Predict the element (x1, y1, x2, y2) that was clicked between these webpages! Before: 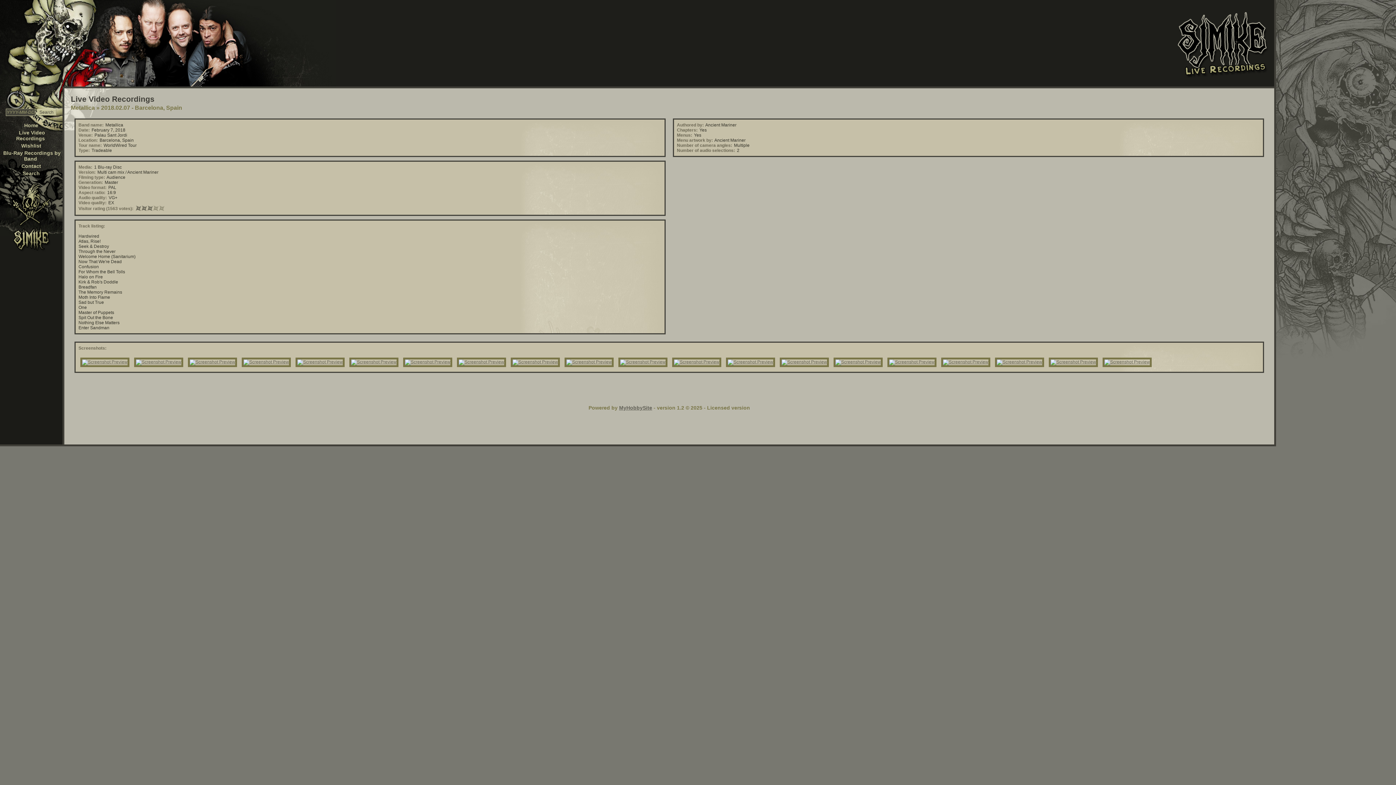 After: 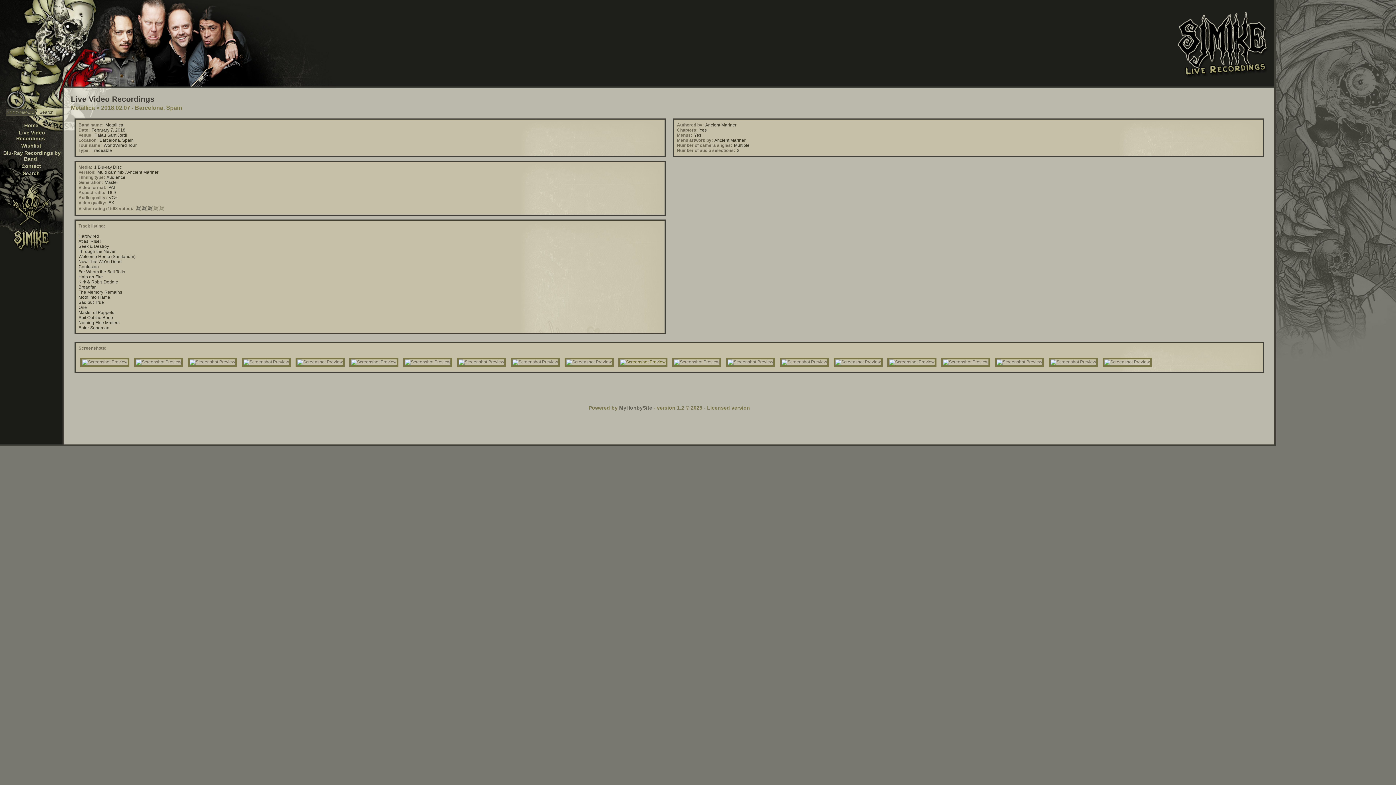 Action: bbox: (616, 356, 669, 361)